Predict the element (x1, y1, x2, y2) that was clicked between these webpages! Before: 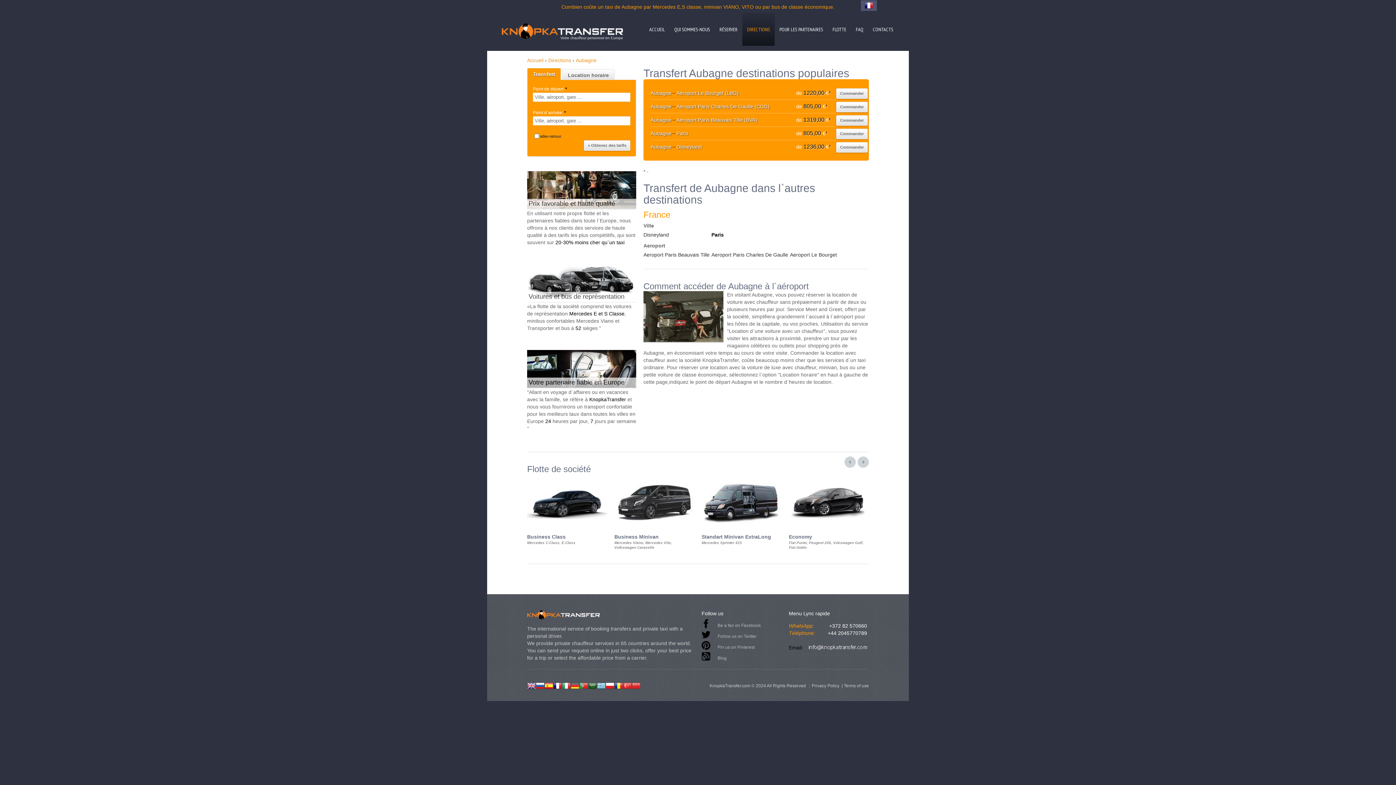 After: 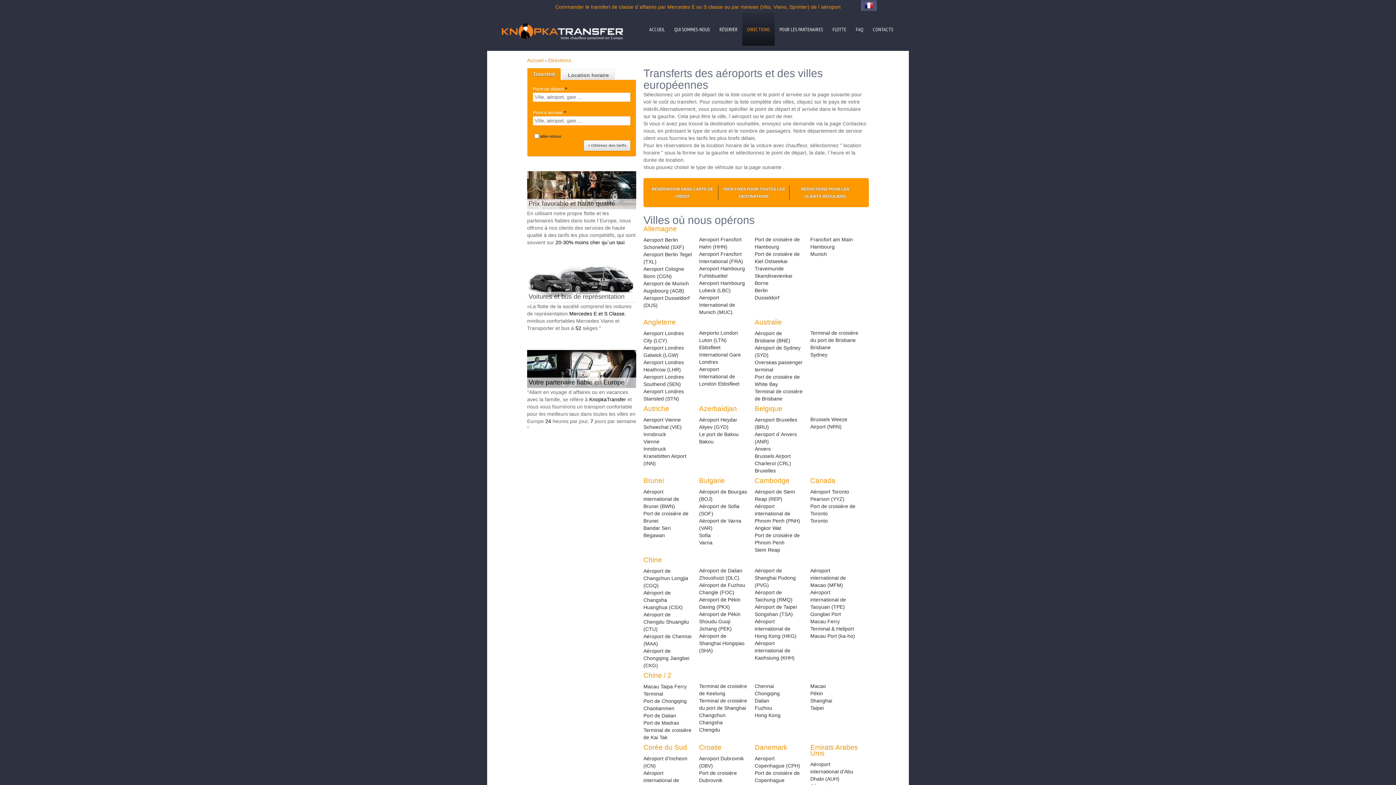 Action: bbox: (742, 13, 774, 45) label: DIRECTIONS